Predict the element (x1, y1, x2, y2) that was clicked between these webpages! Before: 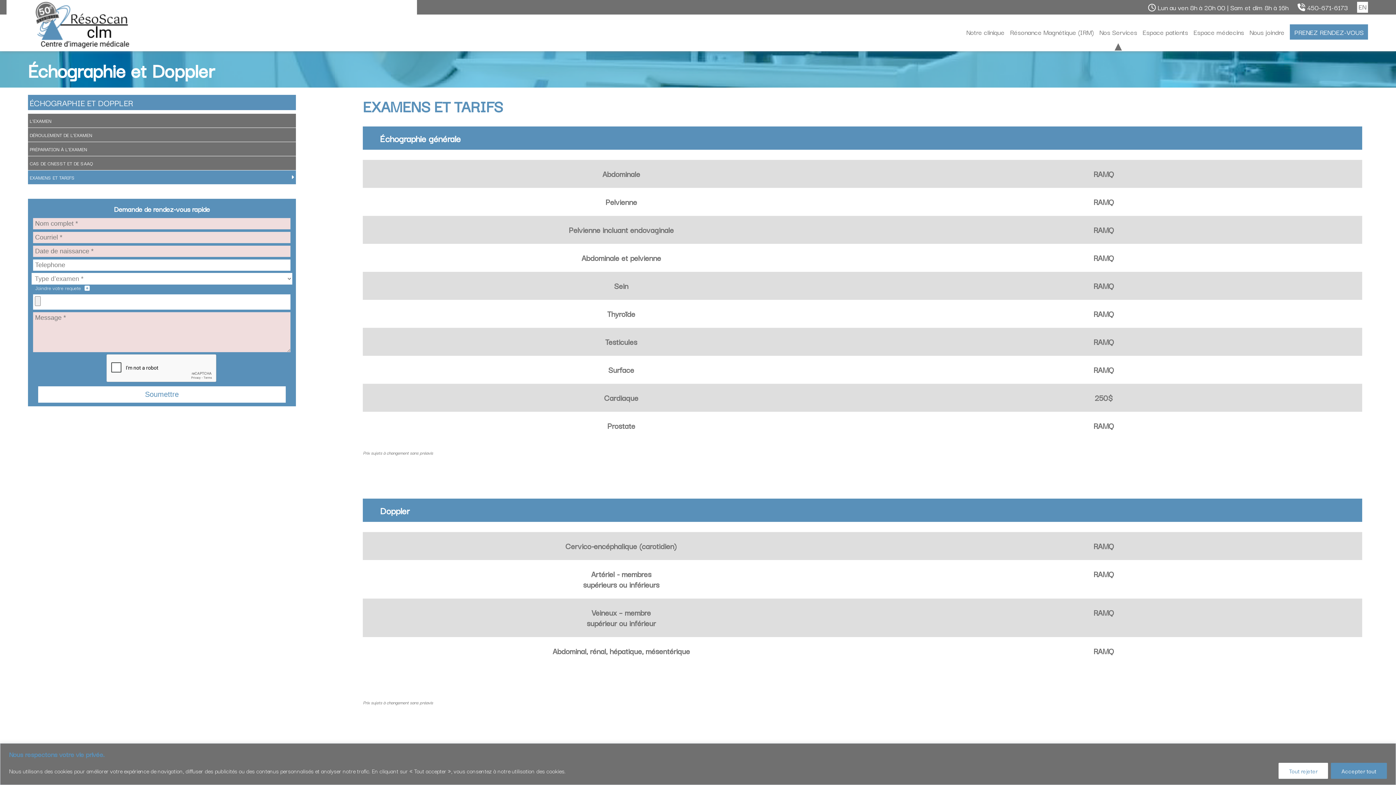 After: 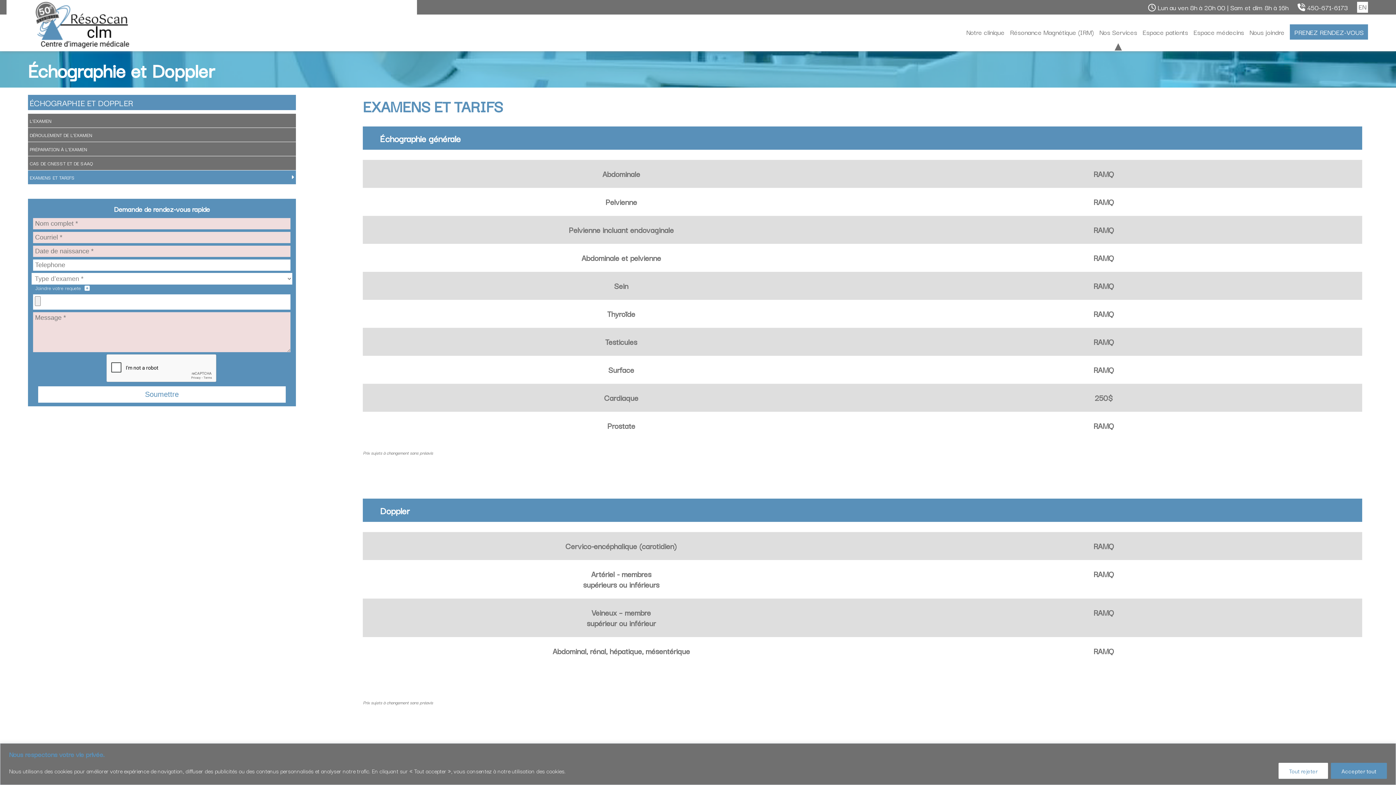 Action: label: EXAMENS ET TARIFS bbox: (27, 170, 297, 184)